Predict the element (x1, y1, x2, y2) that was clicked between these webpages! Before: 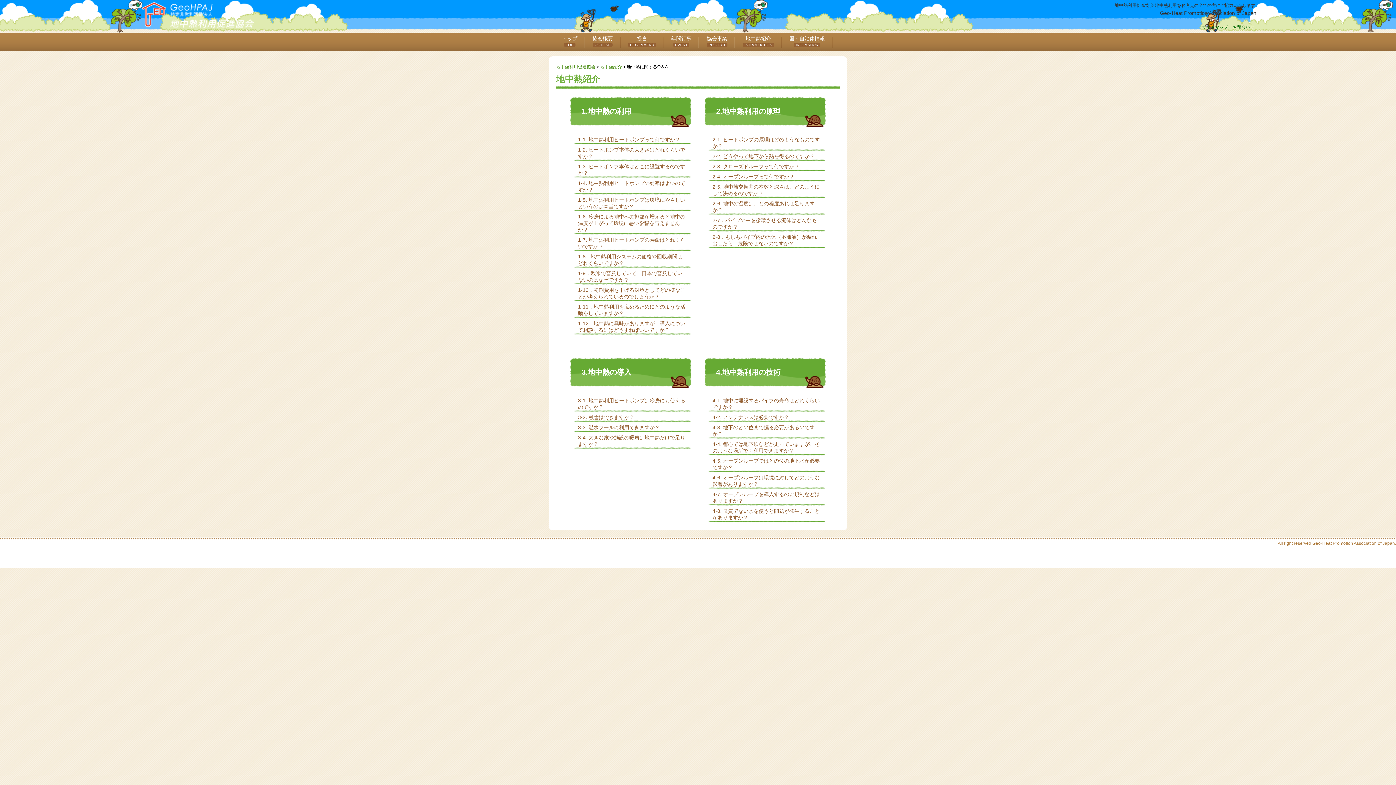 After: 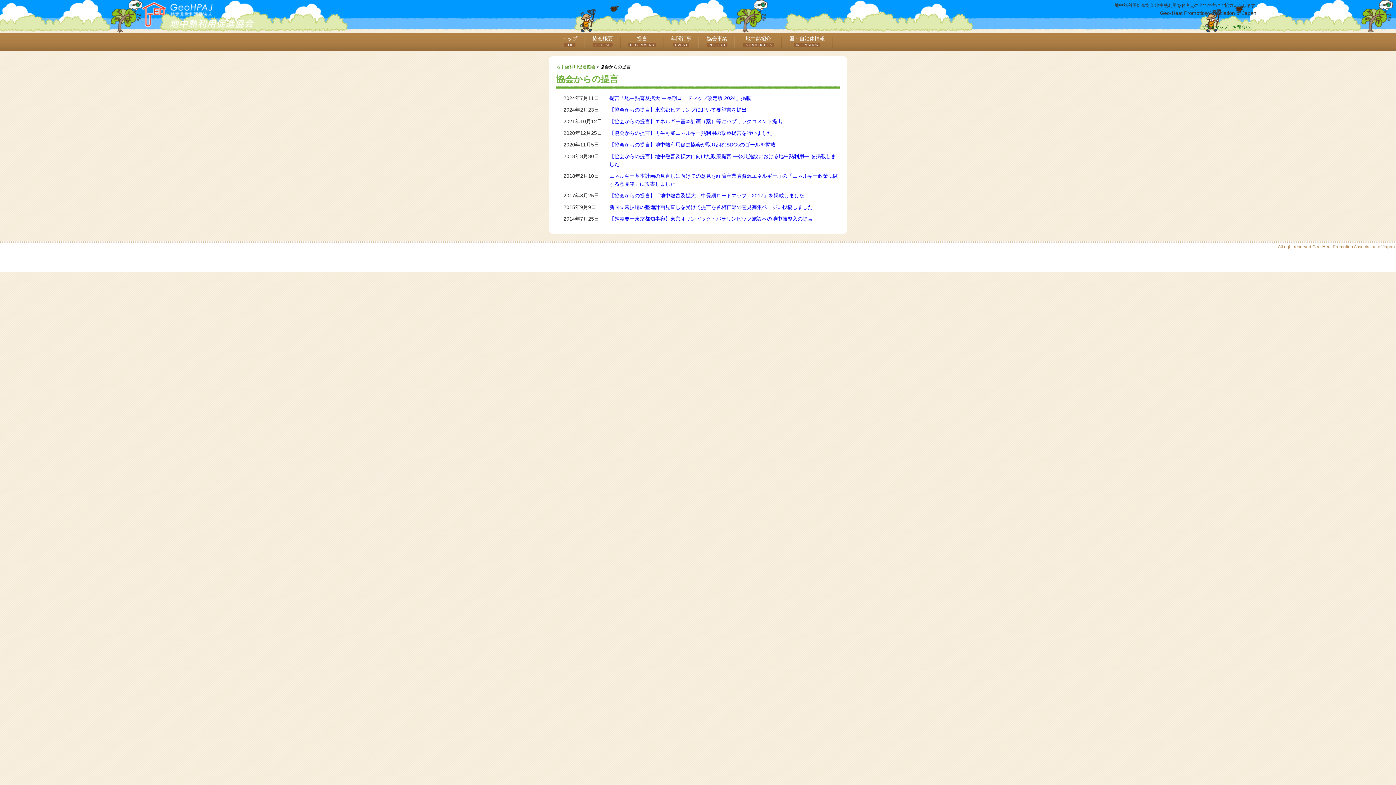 Action: label: 提言
RECOMMEND bbox: (622, 34, 661, 50)